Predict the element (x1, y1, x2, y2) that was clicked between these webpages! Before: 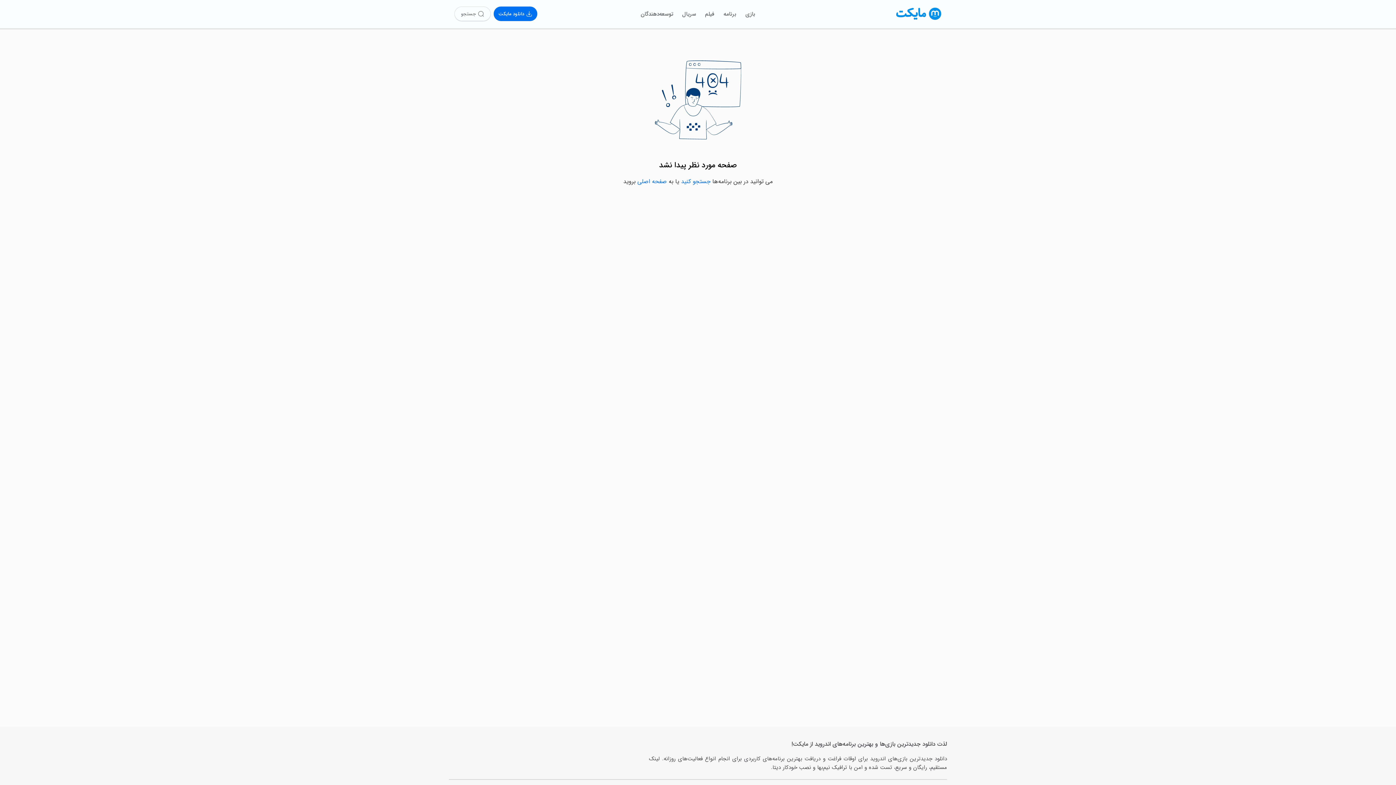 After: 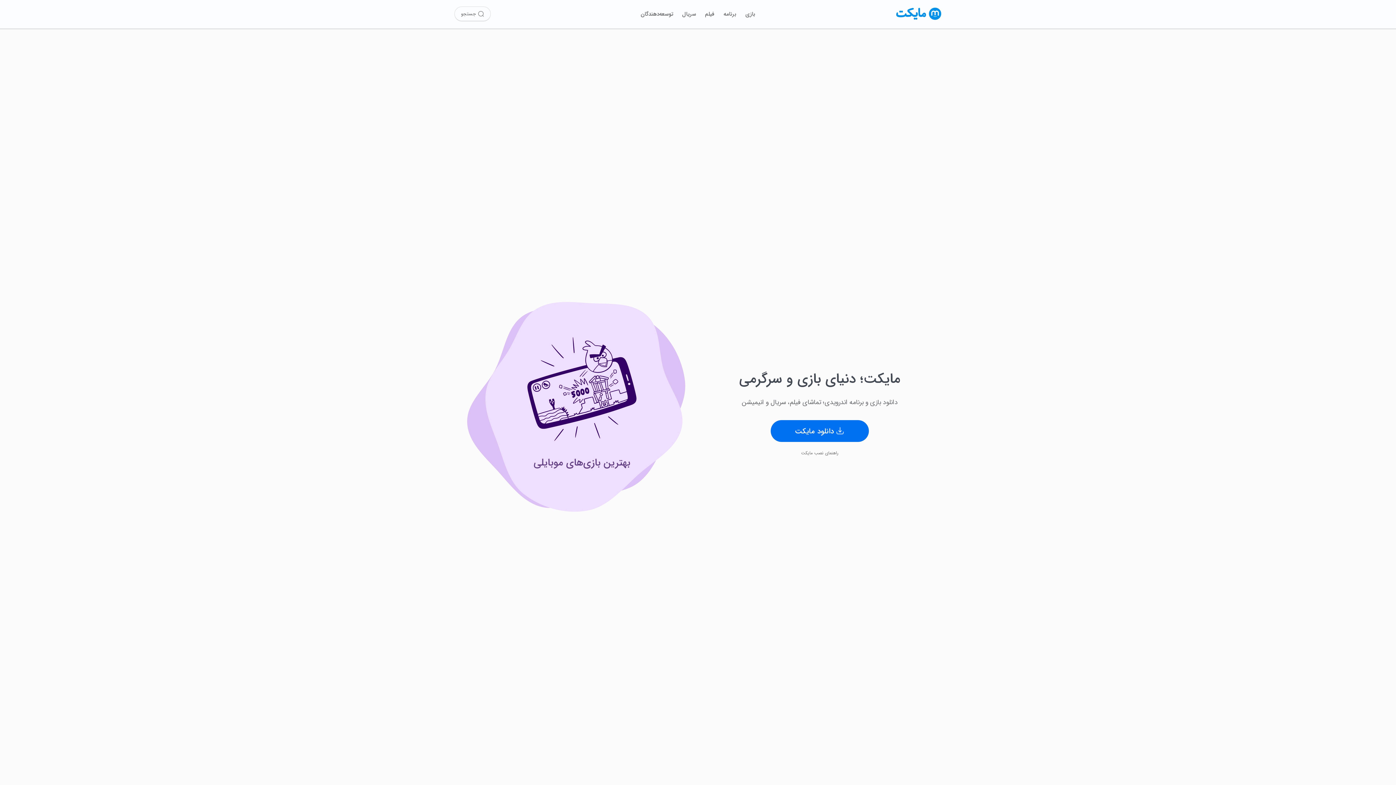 Action: label: صفحه اصلی bbox: (637, 177, 667, 186)